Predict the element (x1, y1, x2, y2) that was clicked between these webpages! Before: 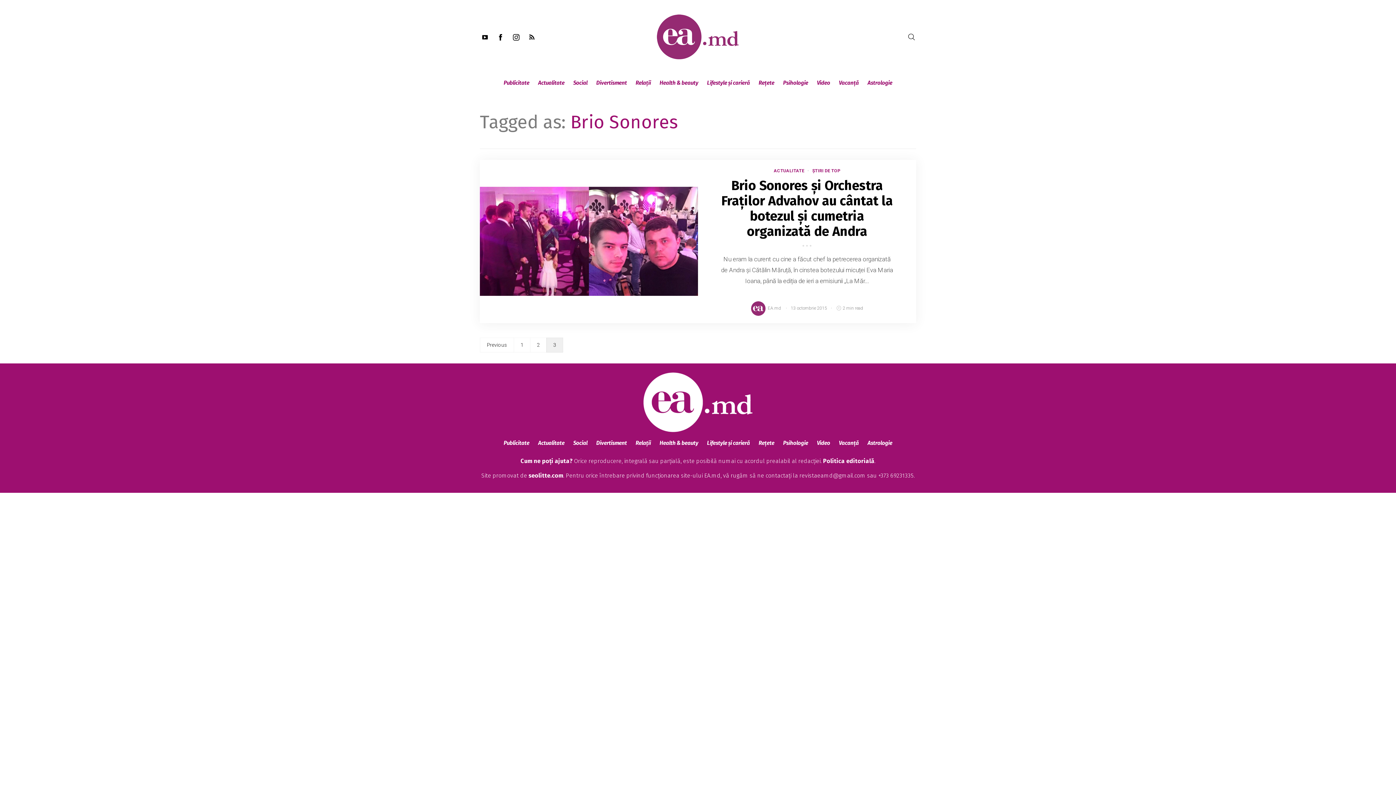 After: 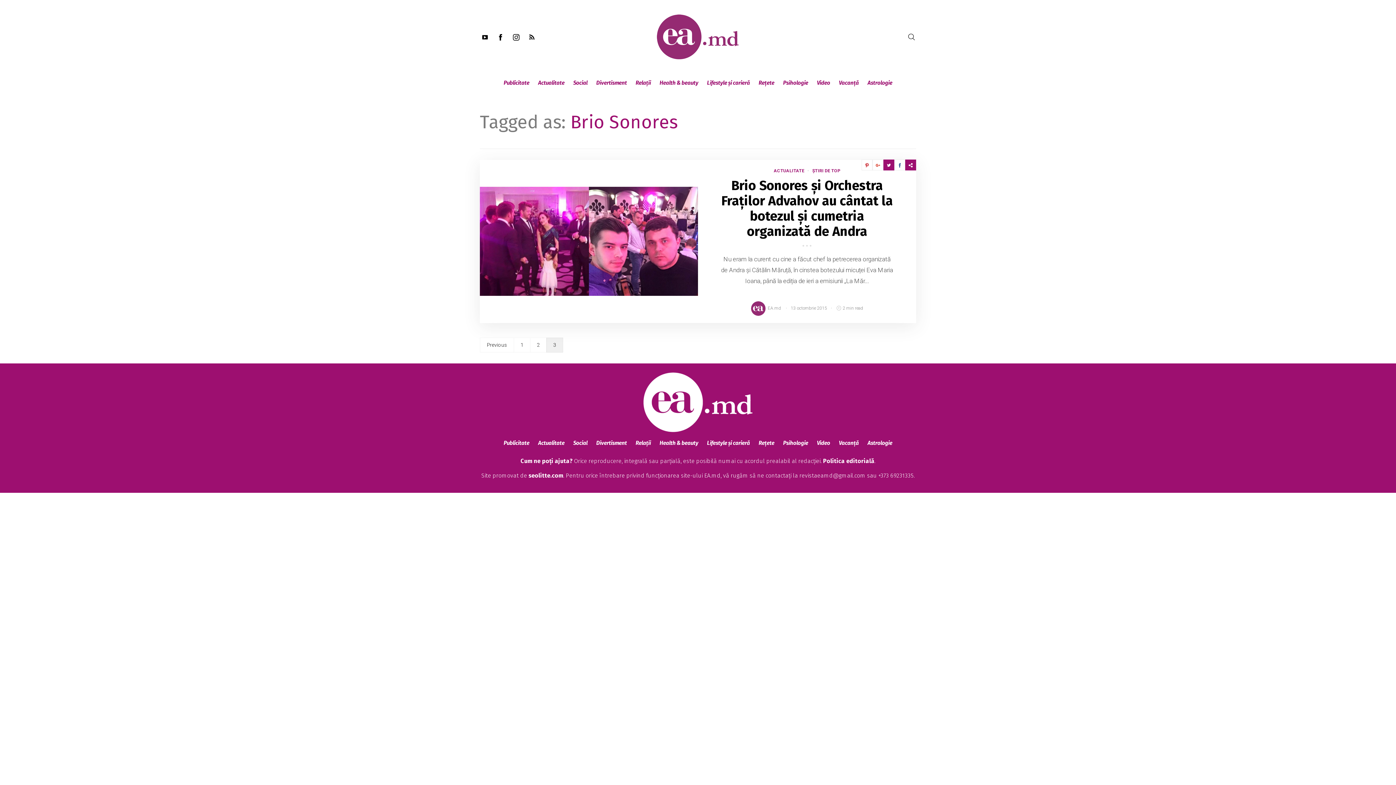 Action: bbox: (883, 159, 894, 170)